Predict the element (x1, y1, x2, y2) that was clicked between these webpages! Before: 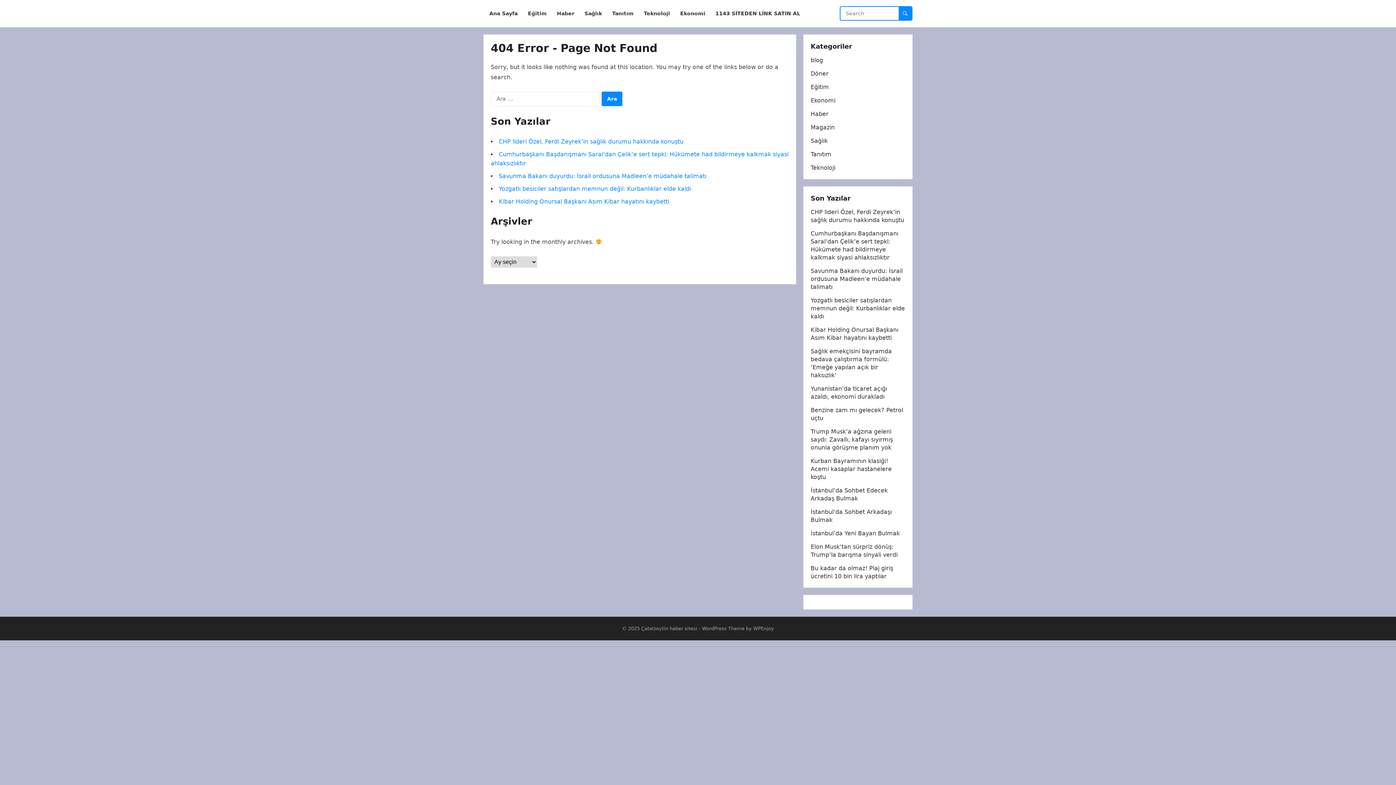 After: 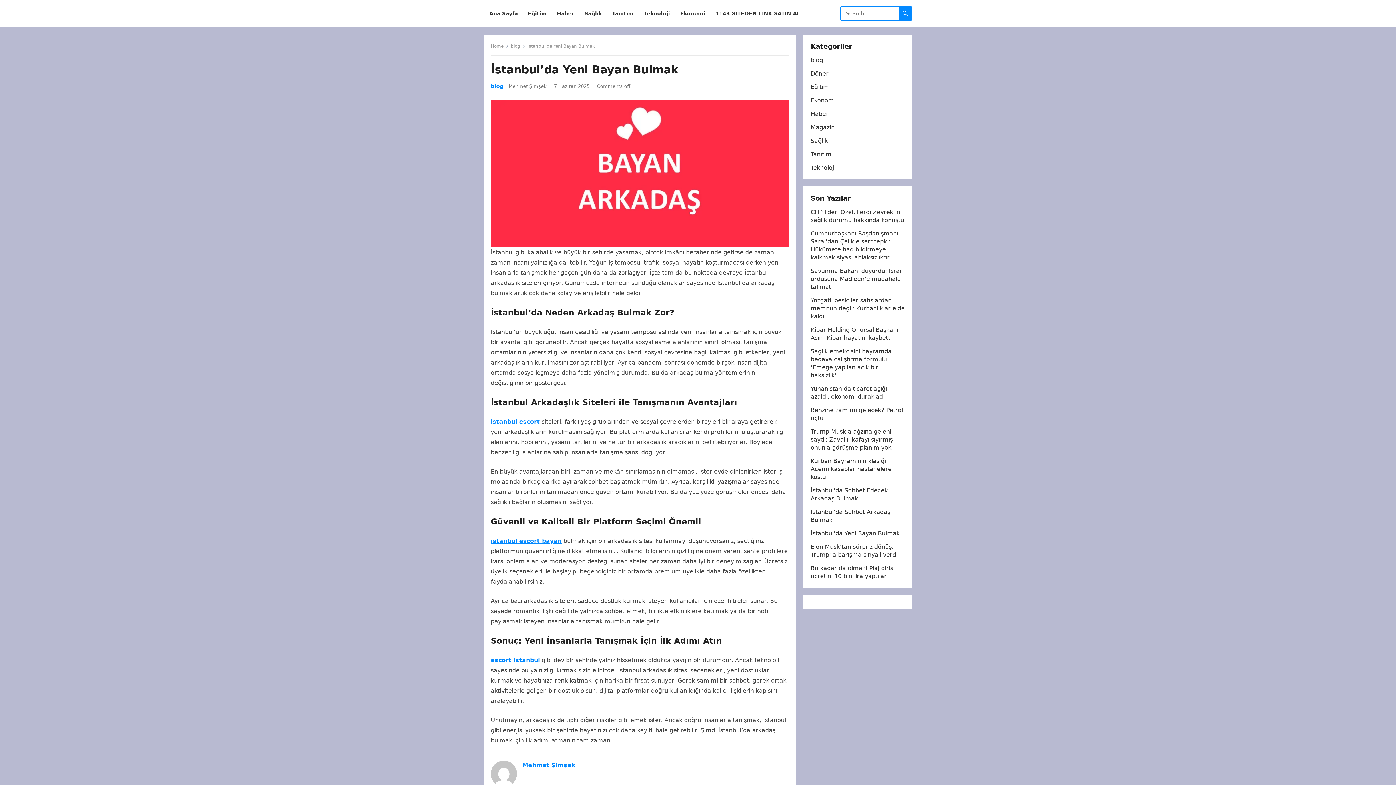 Action: label: İstanbul’da Yeni Bayan Bulmak bbox: (810, 530, 900, 537)